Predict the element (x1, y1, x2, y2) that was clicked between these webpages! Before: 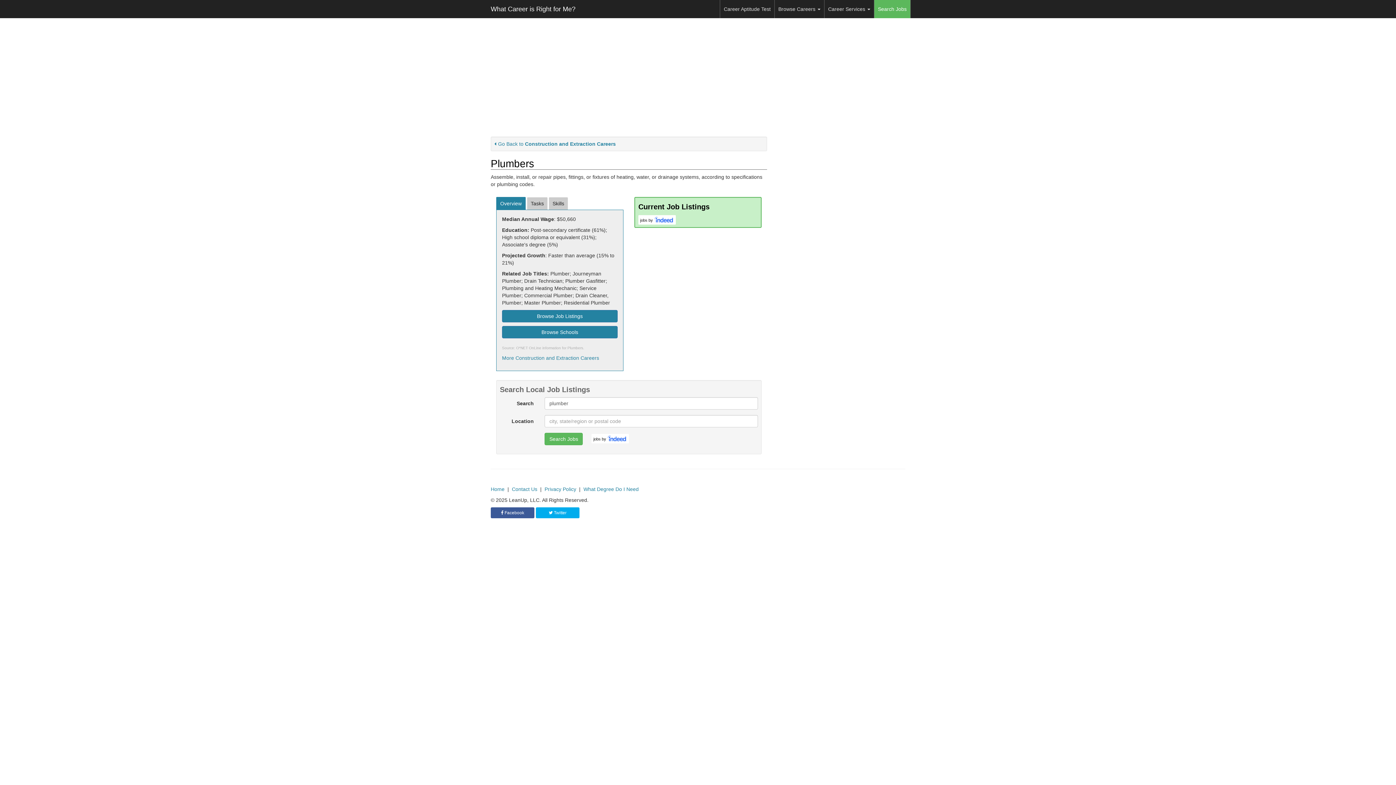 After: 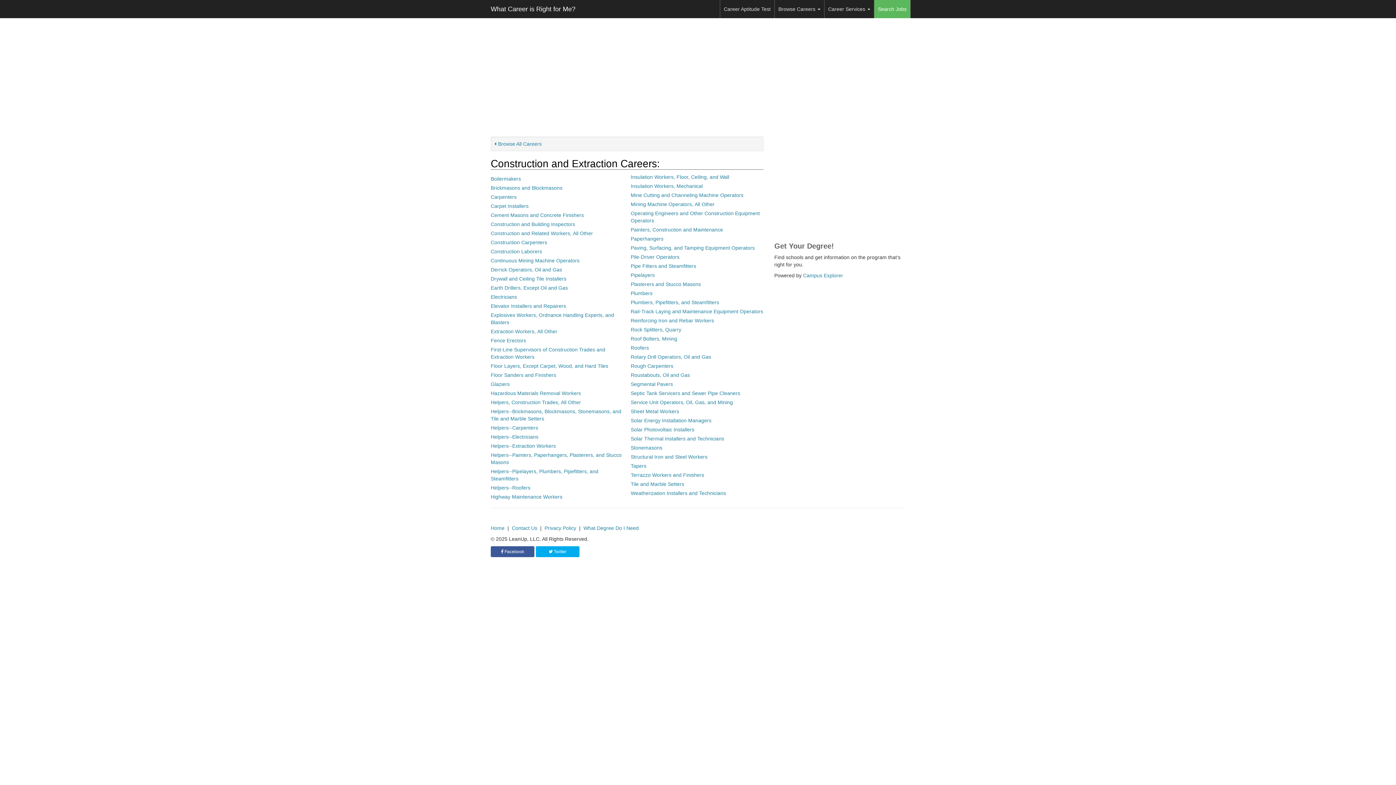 Action: label: More Construction and Extraction Careers bbox: (502, 355, 599, 361)